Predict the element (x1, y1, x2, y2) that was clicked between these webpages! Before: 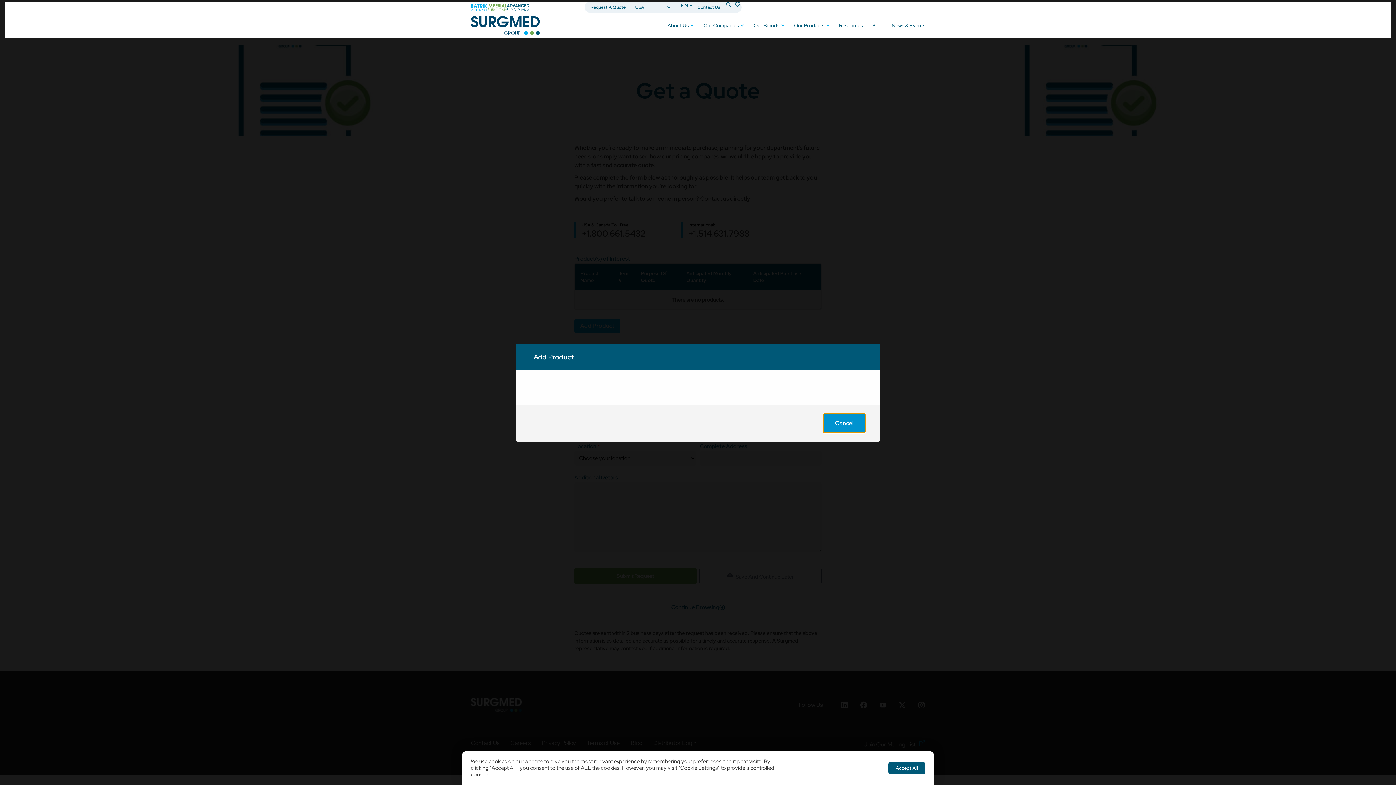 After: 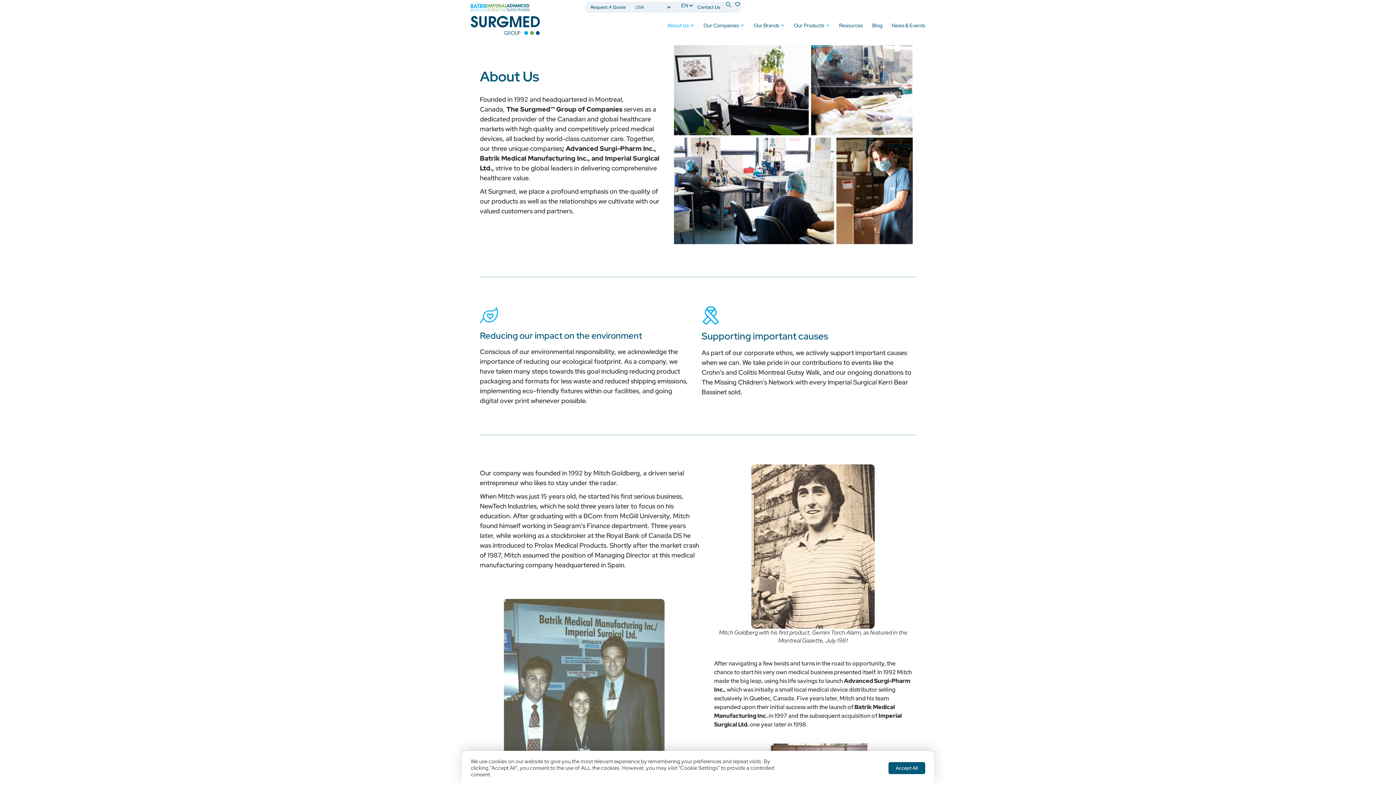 Action: bbox: (667, 21, 688, 29) label: About Us